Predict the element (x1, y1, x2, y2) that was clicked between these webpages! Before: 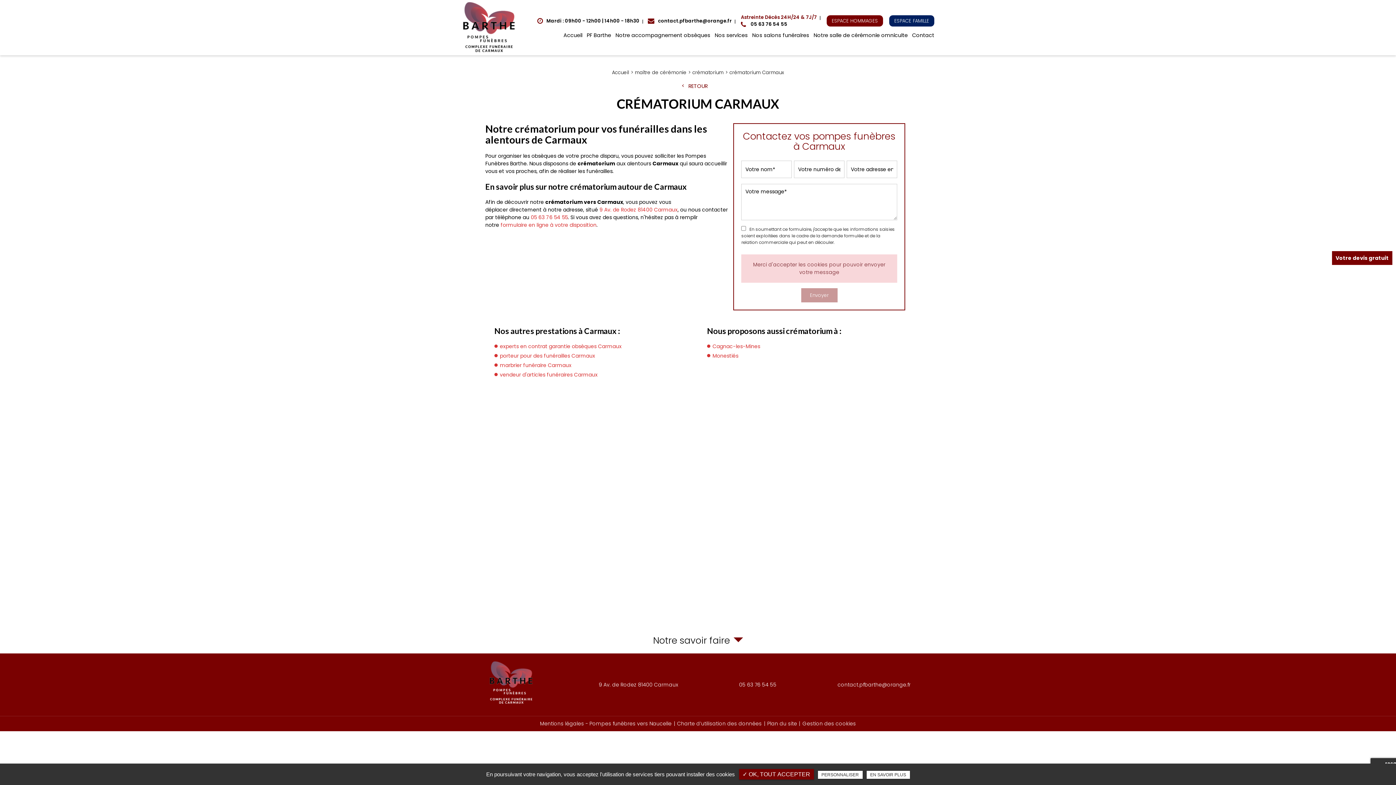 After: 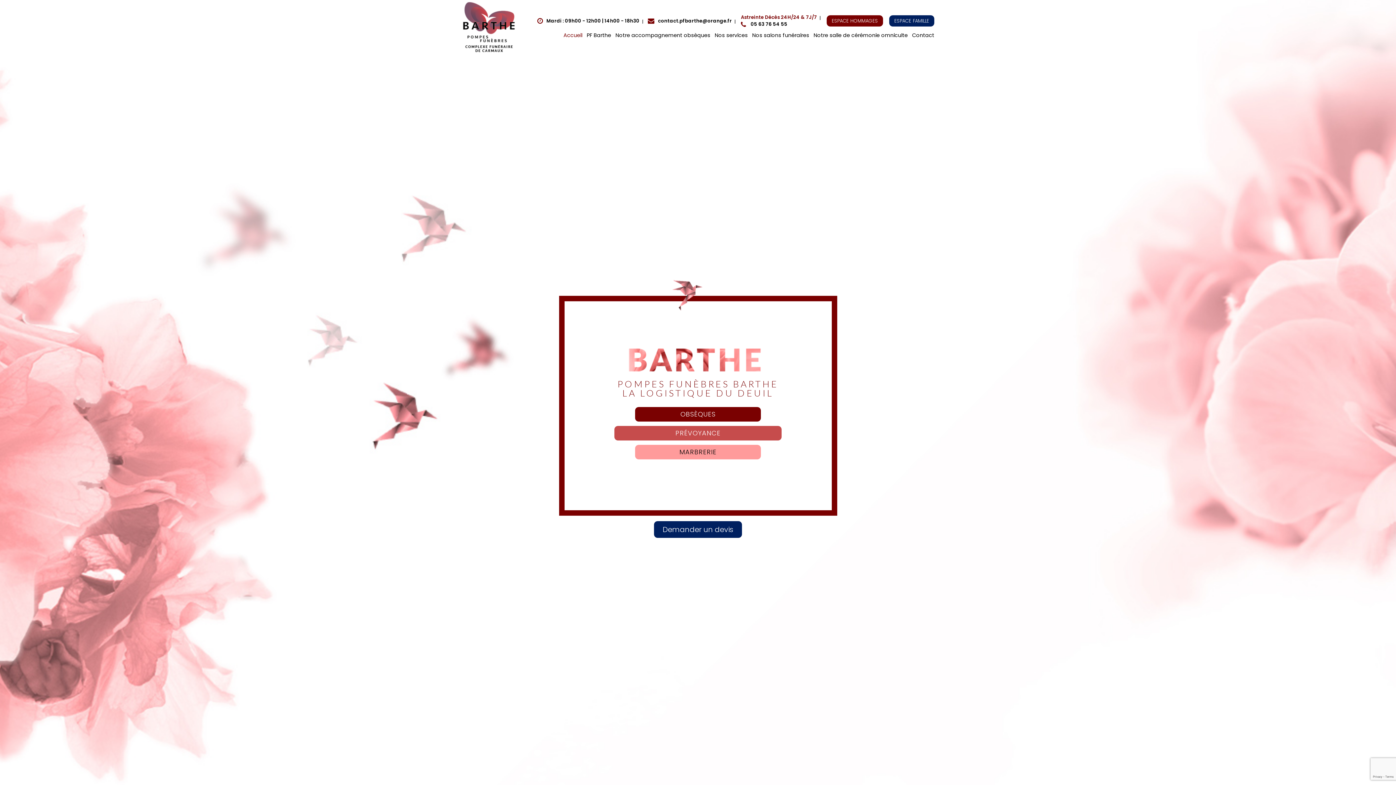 Action: bbox: (563, 27, 582, 41) label: Accueil